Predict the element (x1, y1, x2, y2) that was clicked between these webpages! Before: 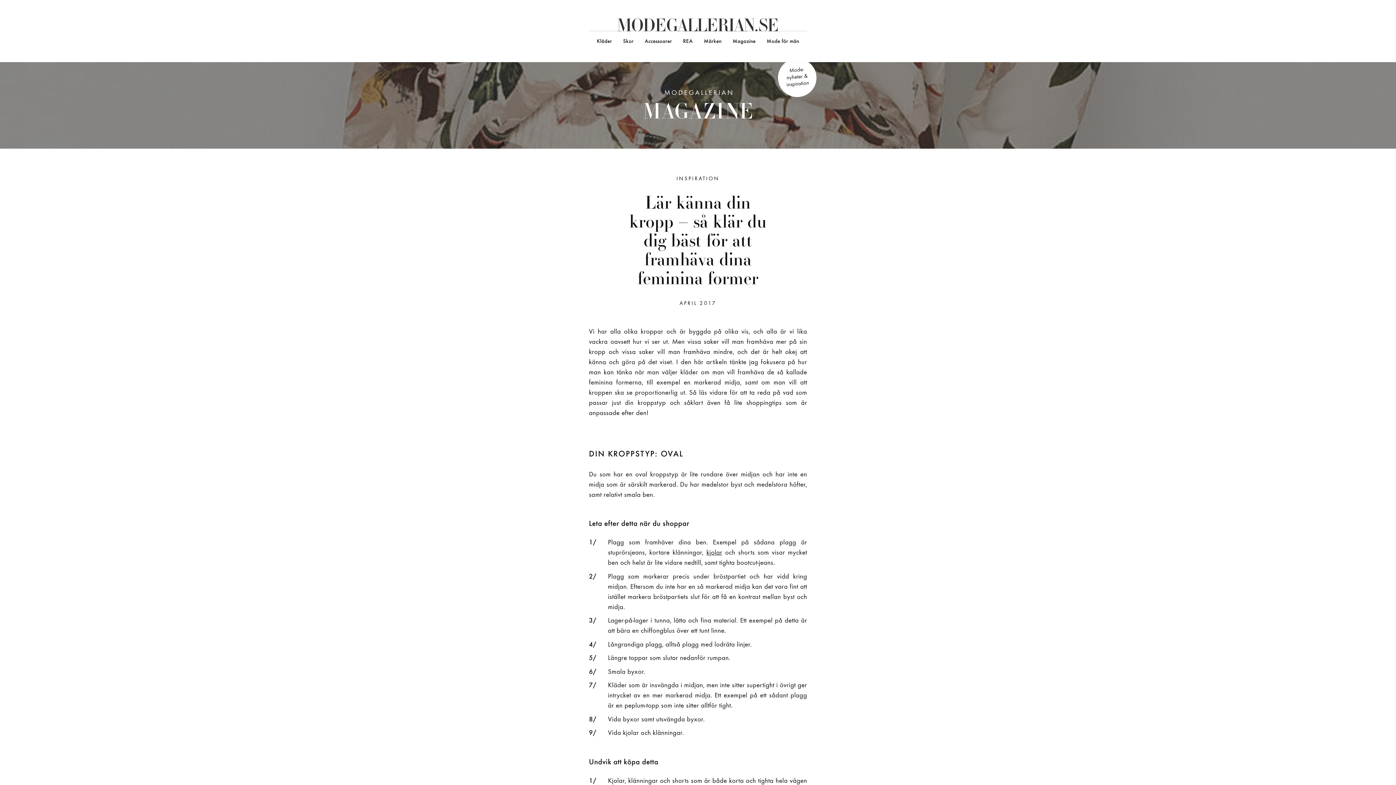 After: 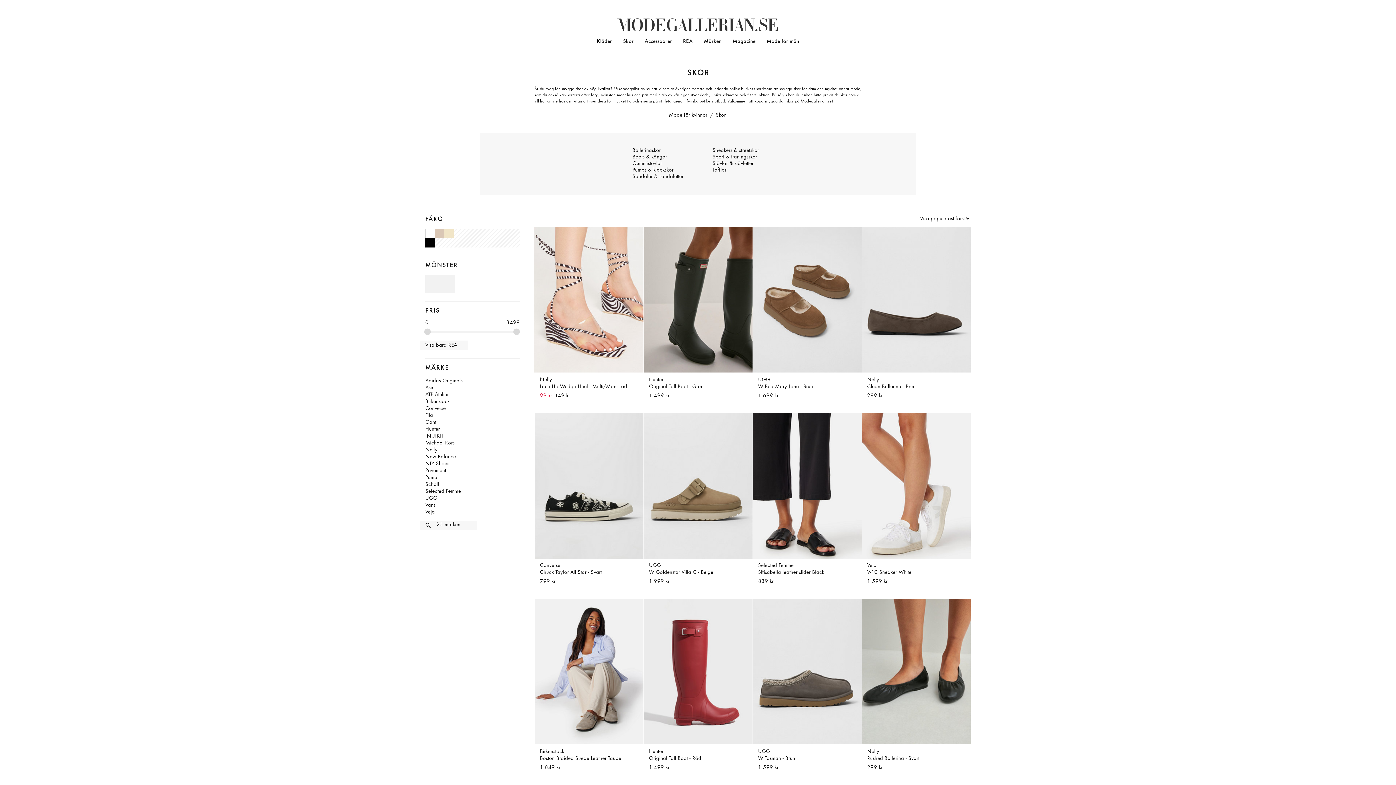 Action: label: Skor bbox: (617, 31, 639, 51)